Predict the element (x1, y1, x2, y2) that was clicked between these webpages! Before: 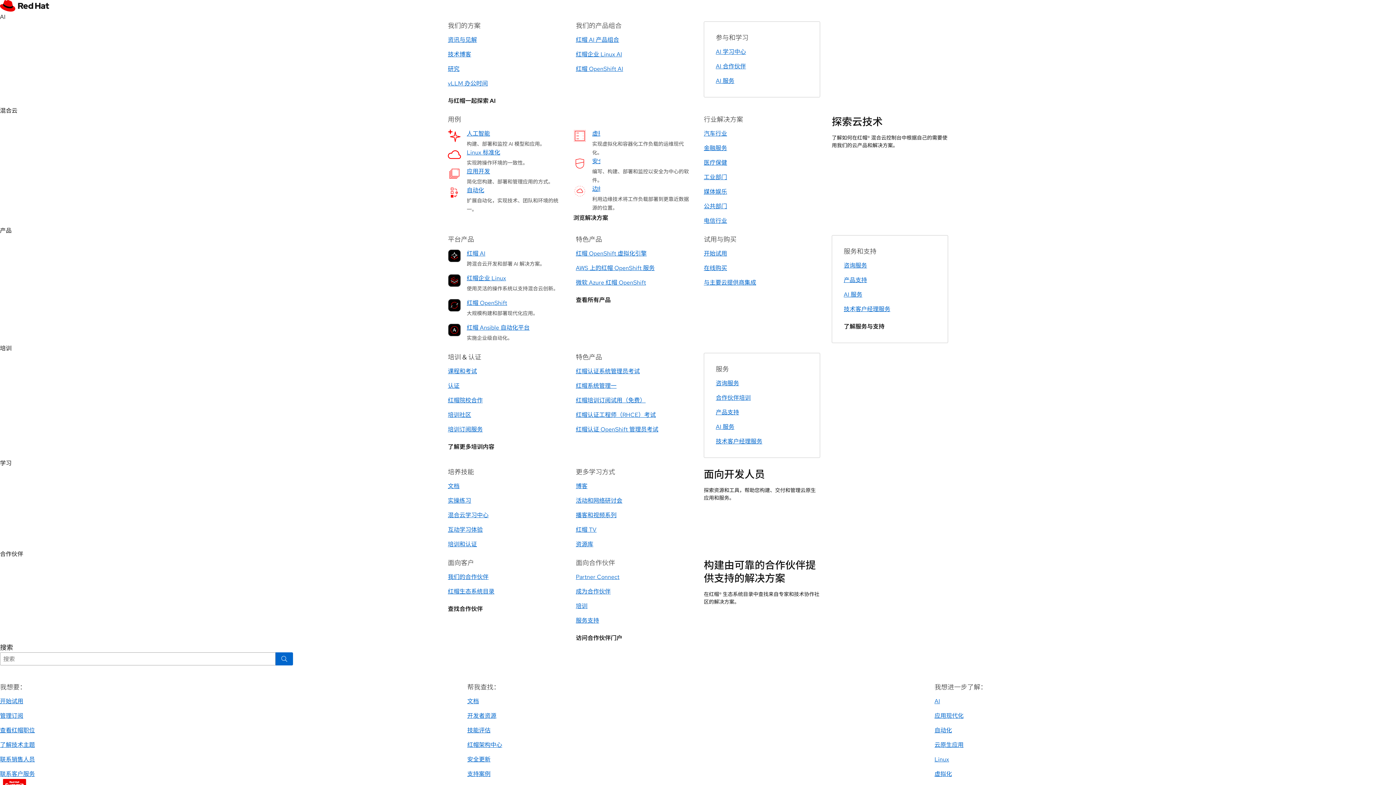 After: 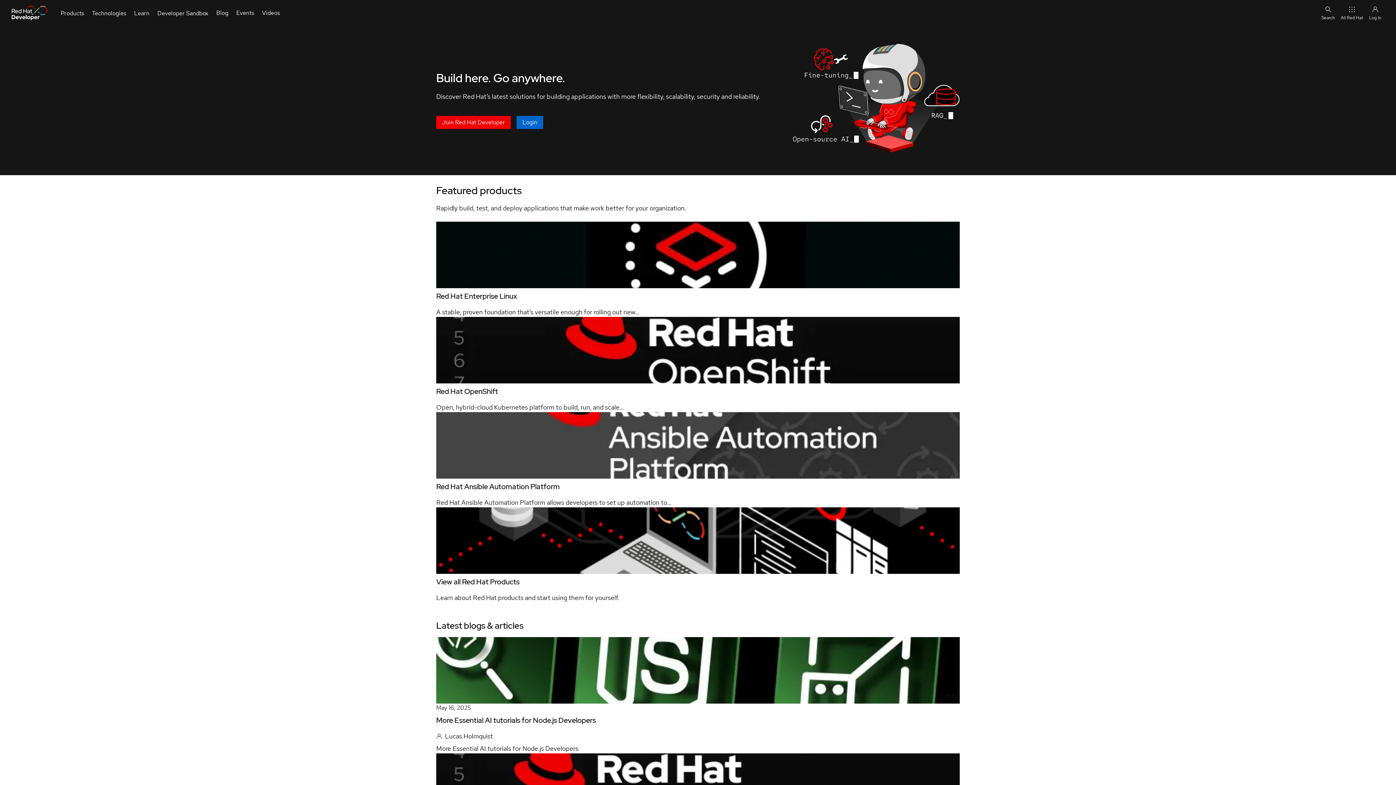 Action: bbox: (467, 712, 496, 720) label: 开发者资源